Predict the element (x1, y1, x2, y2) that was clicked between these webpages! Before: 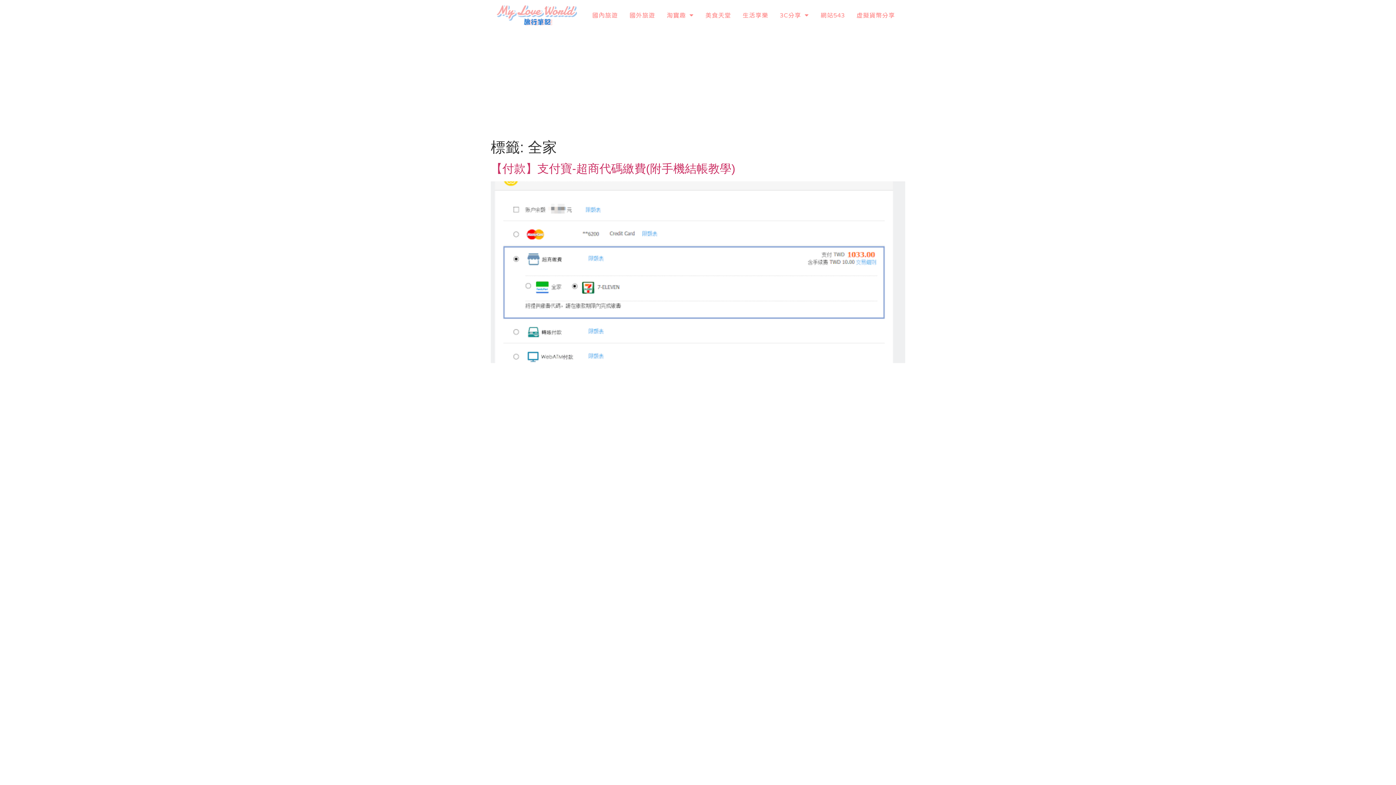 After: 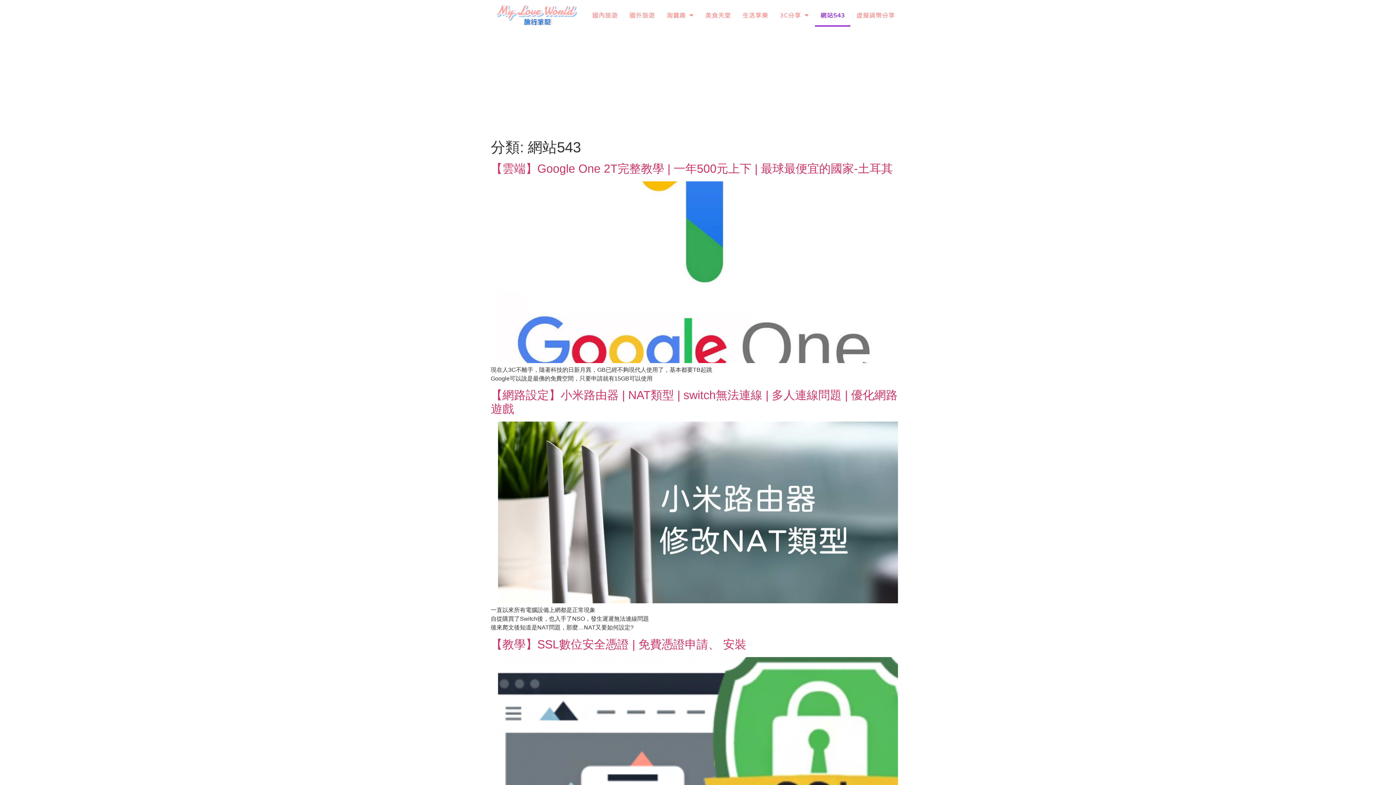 Action: bbox: (815, 3, 850, 26) label: 網站543